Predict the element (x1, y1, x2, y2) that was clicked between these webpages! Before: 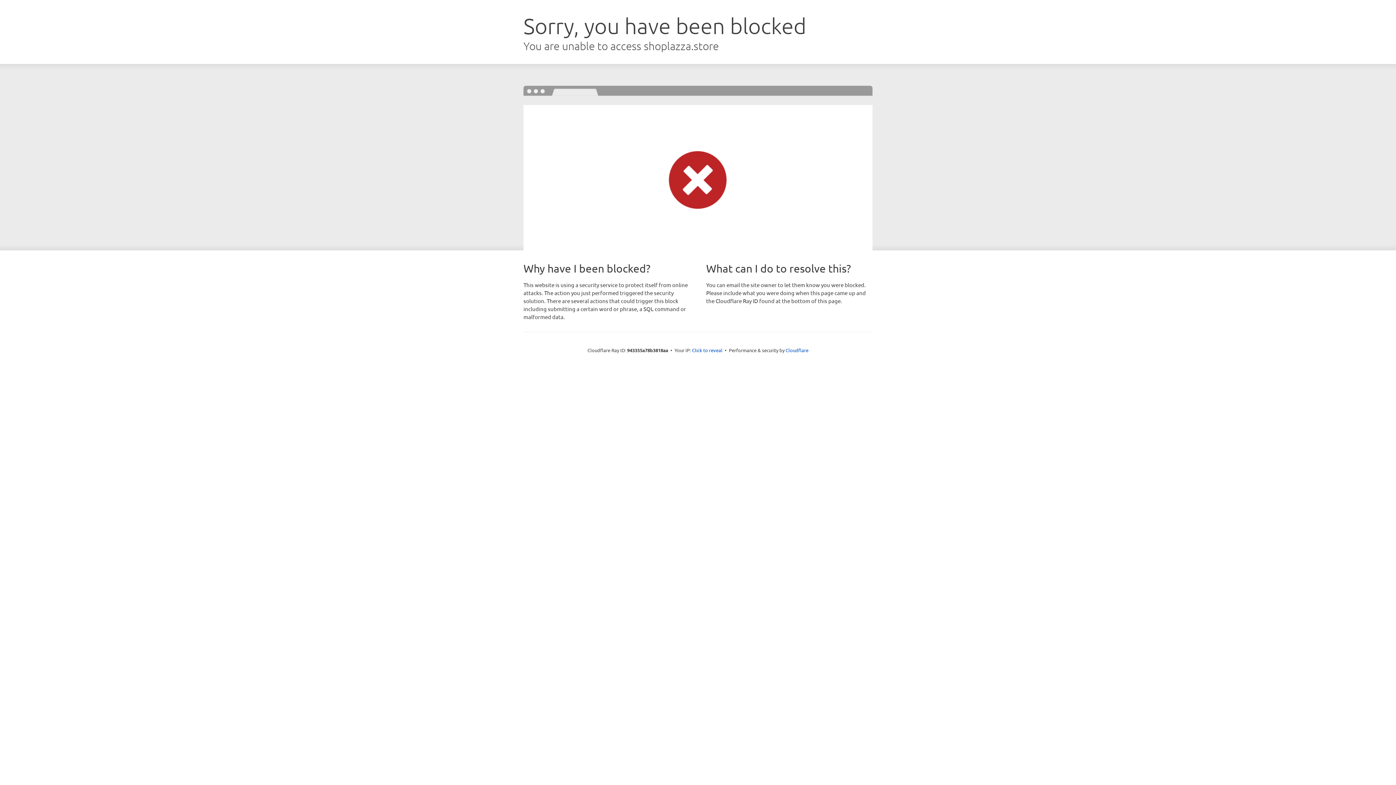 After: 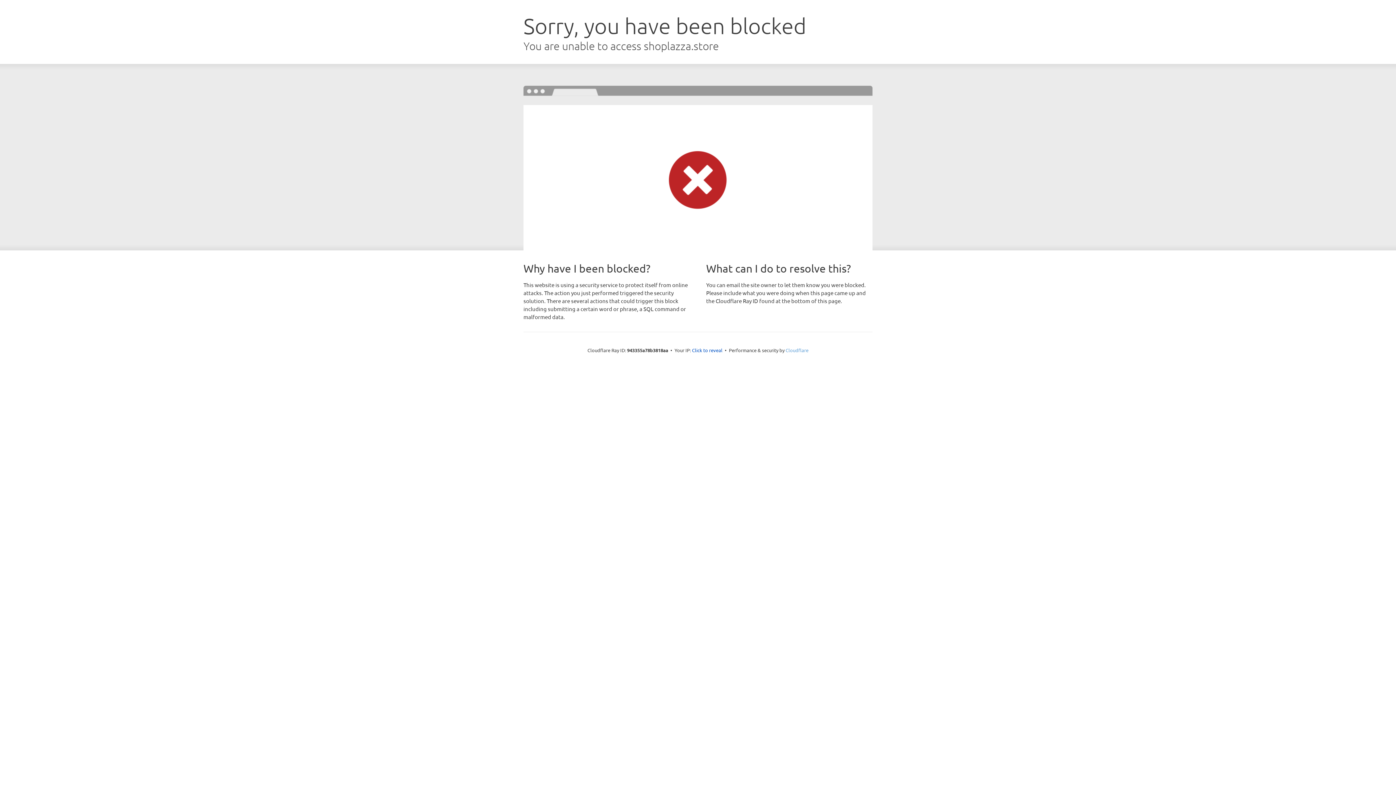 Action: label: Cloudflare bbox: (785, 347, 808, 353)